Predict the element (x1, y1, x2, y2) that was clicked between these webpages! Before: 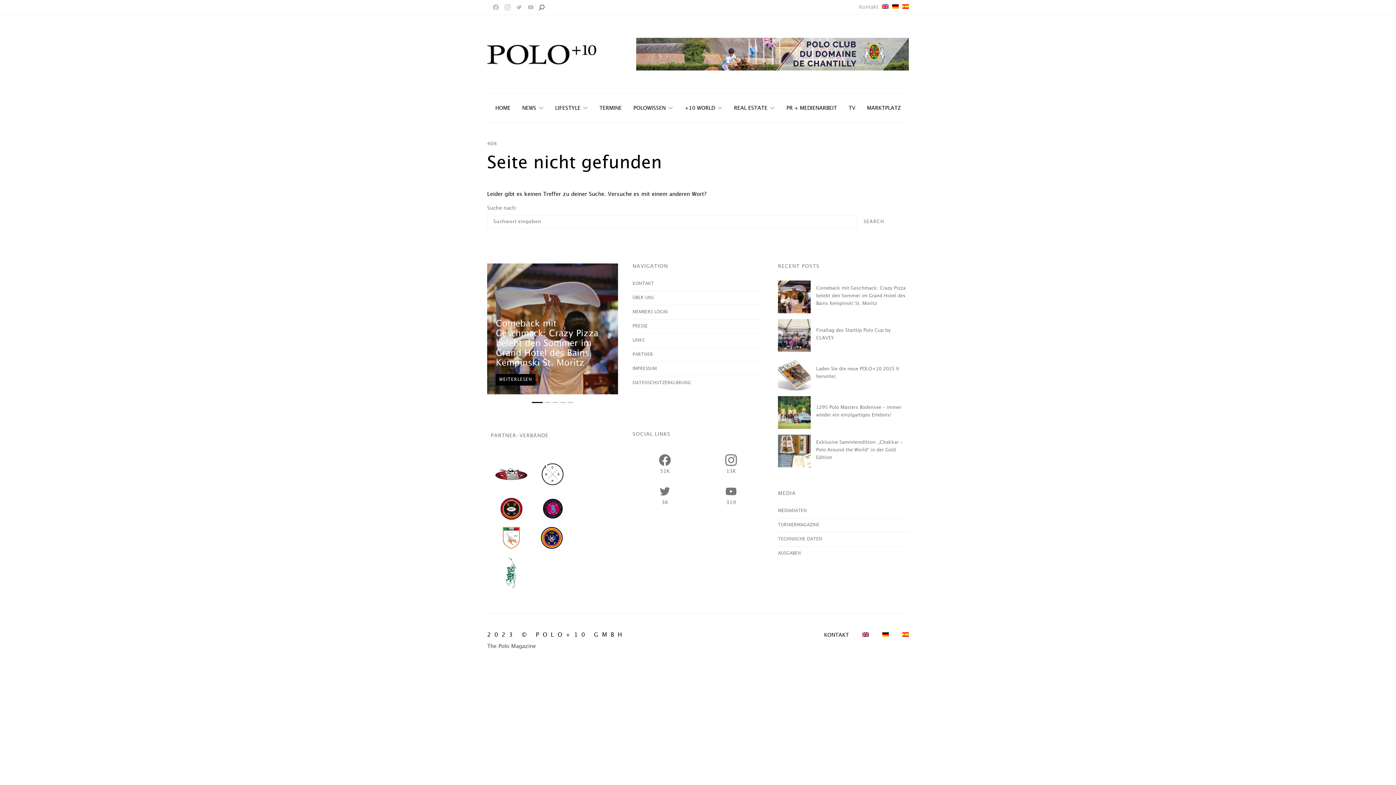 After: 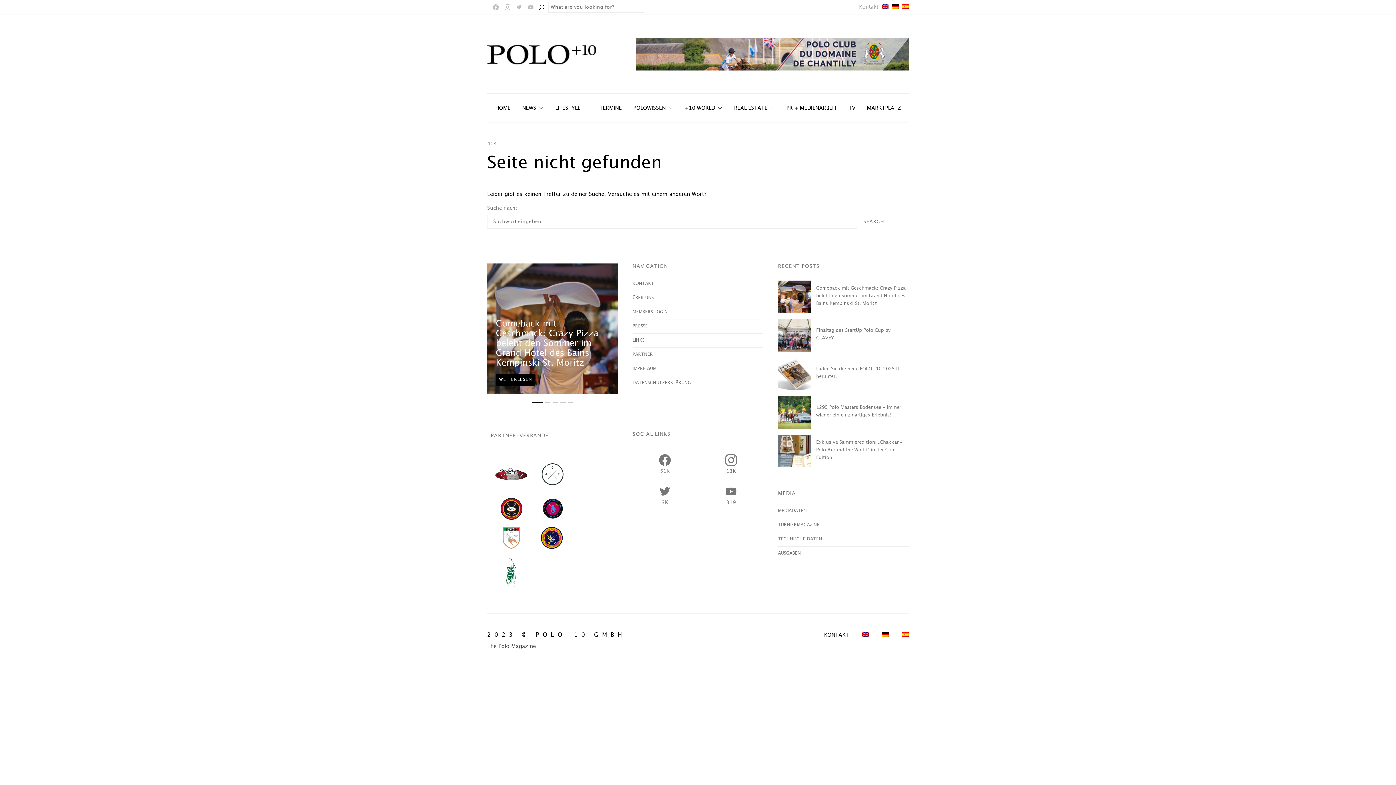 Action: label: Search bbox: (536, 1, 547, 12)